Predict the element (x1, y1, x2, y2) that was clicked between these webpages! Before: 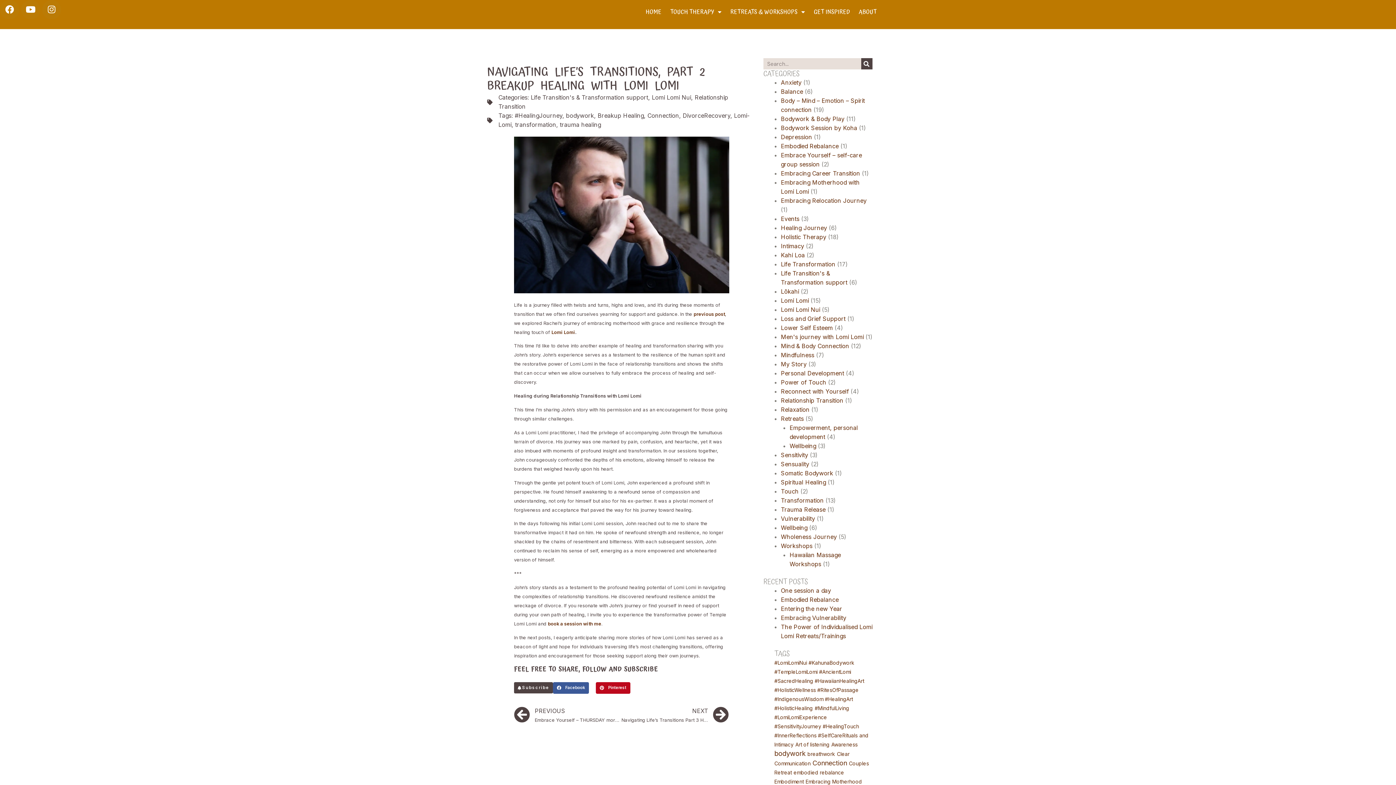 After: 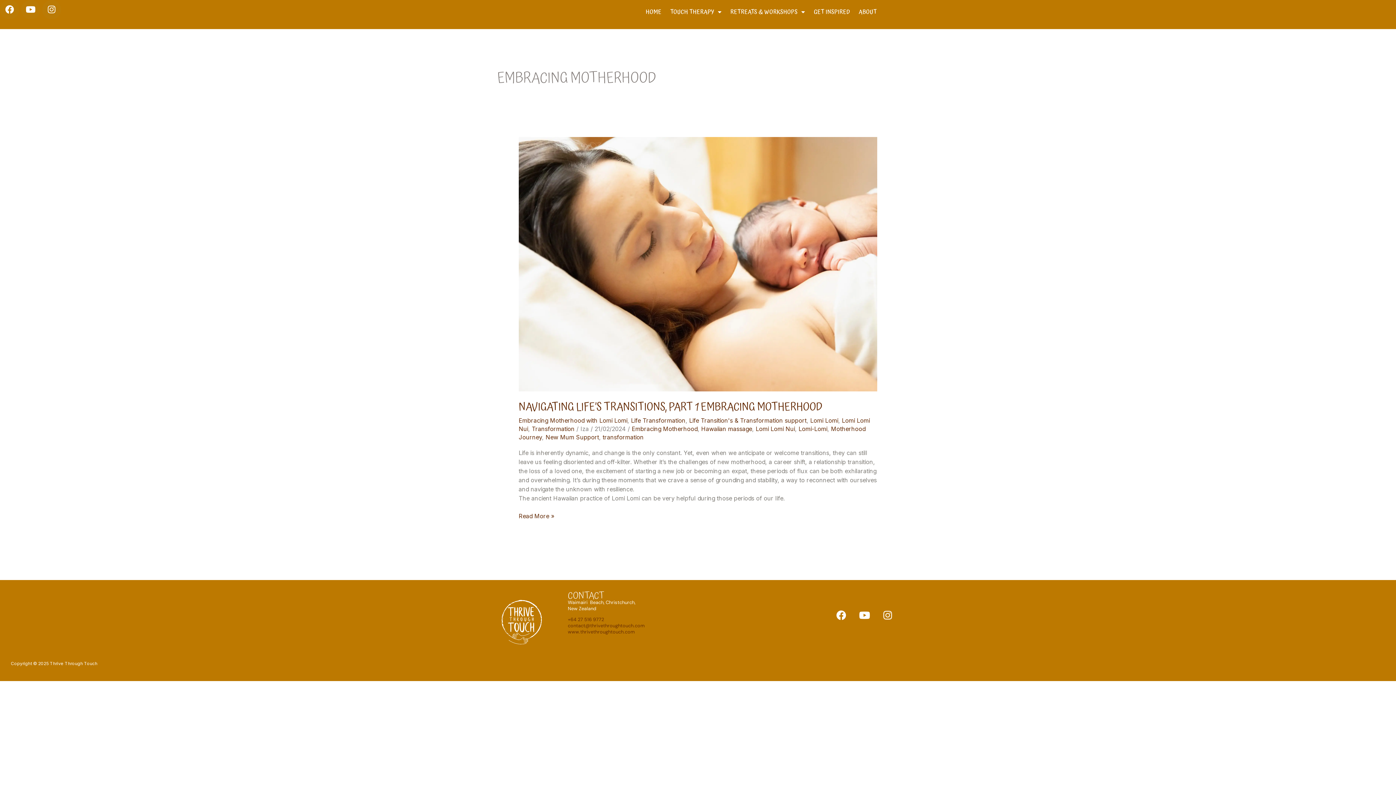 Action: label: Embracing Motherhood (1 item) bbox: (805, 778, 862, 785)